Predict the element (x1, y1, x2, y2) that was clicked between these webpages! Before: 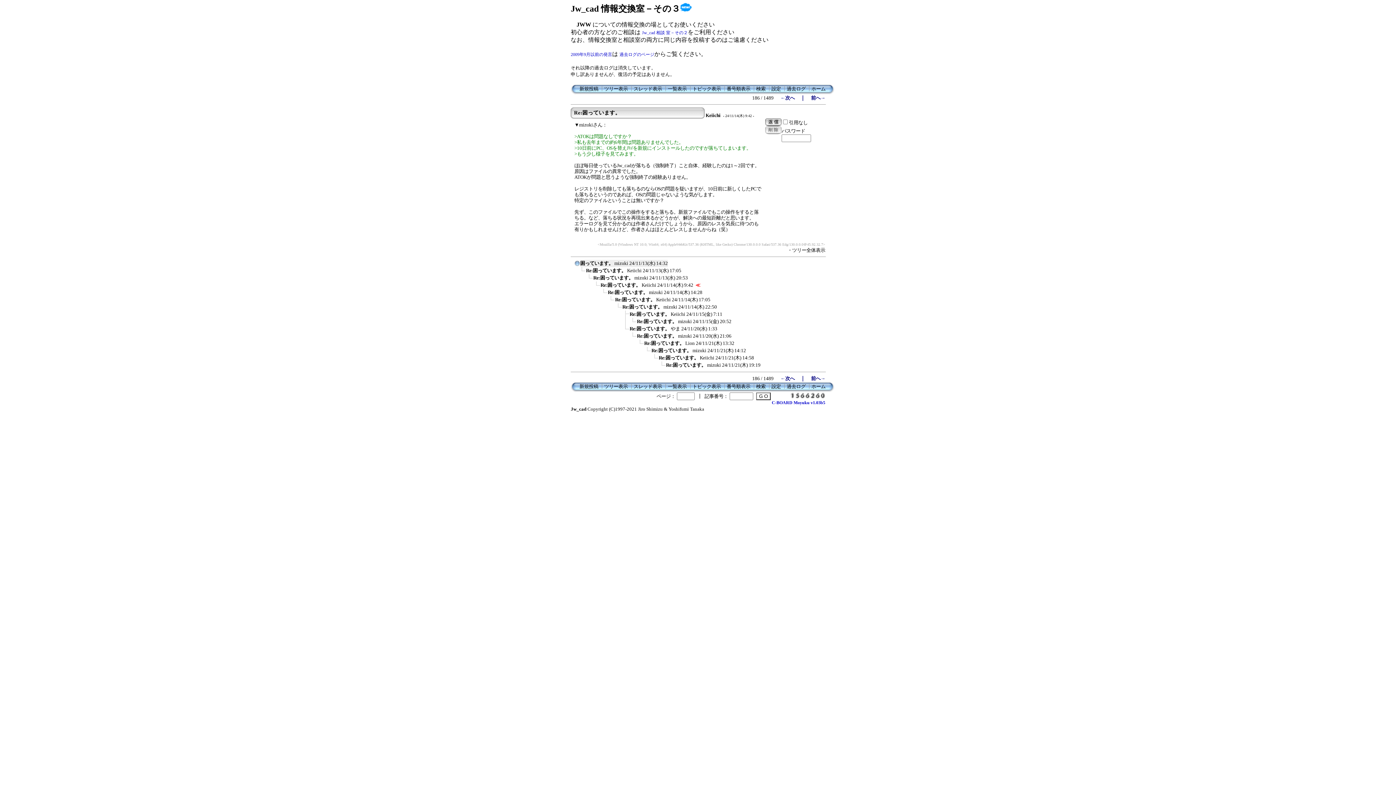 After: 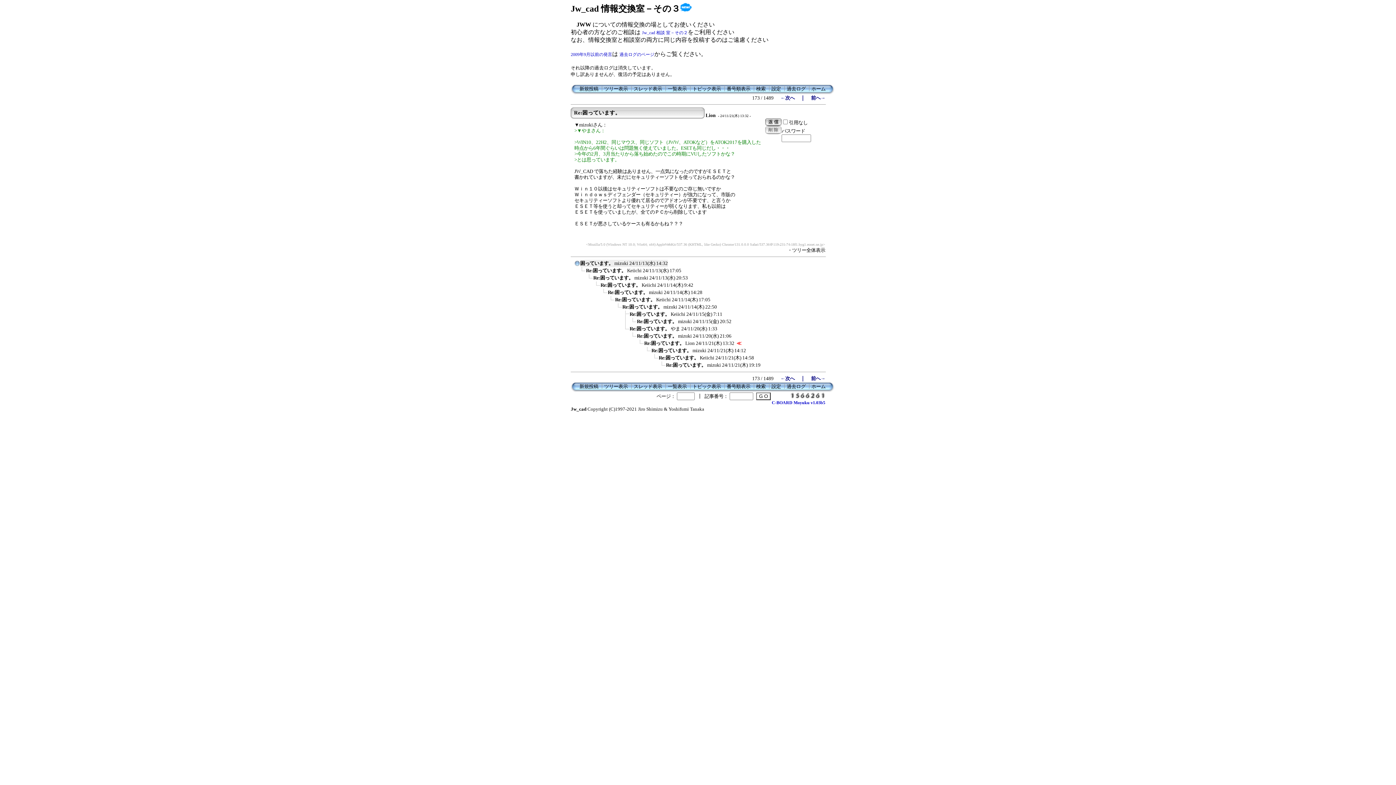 Action: bbox: (644, 340, 734, 346) label: Re:困っています。 Lion 24/11/21(木) 13:32